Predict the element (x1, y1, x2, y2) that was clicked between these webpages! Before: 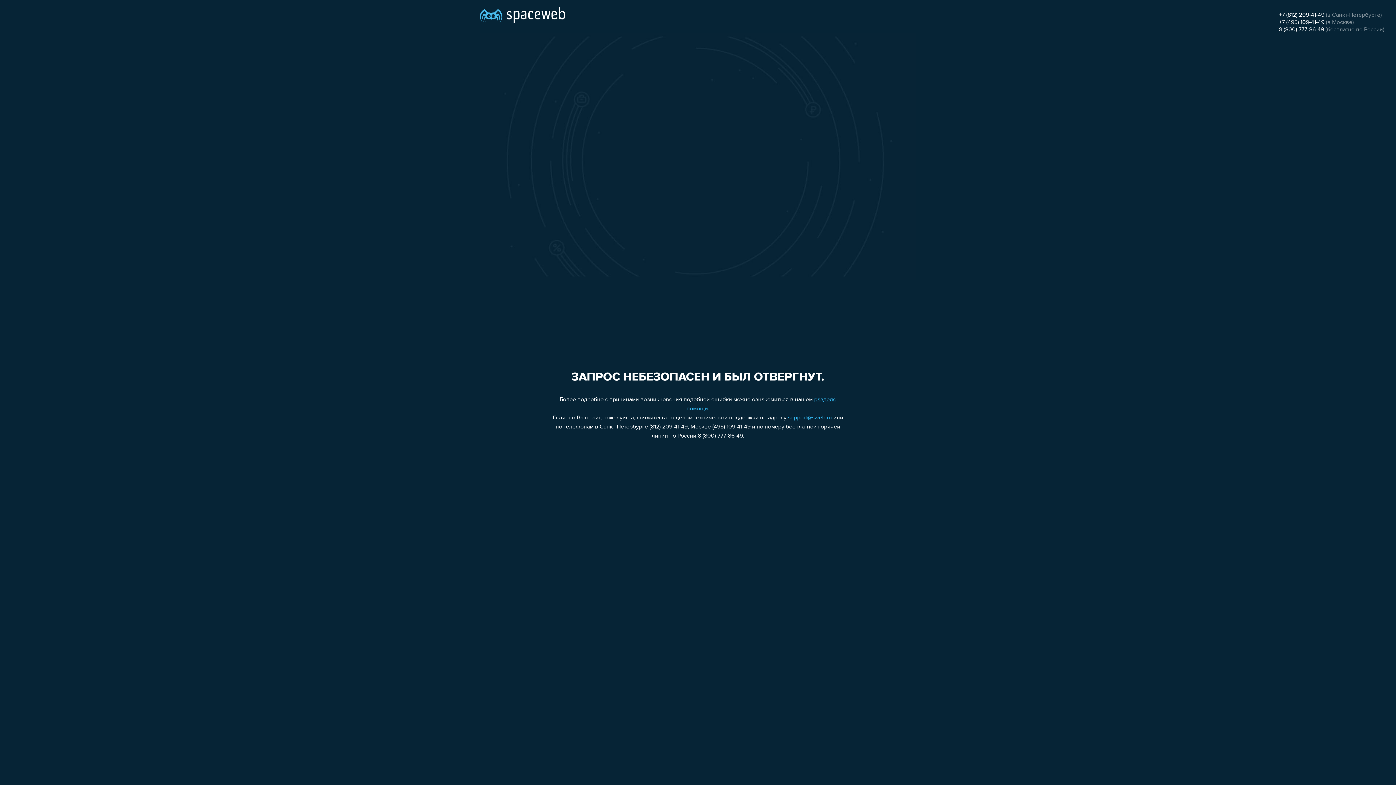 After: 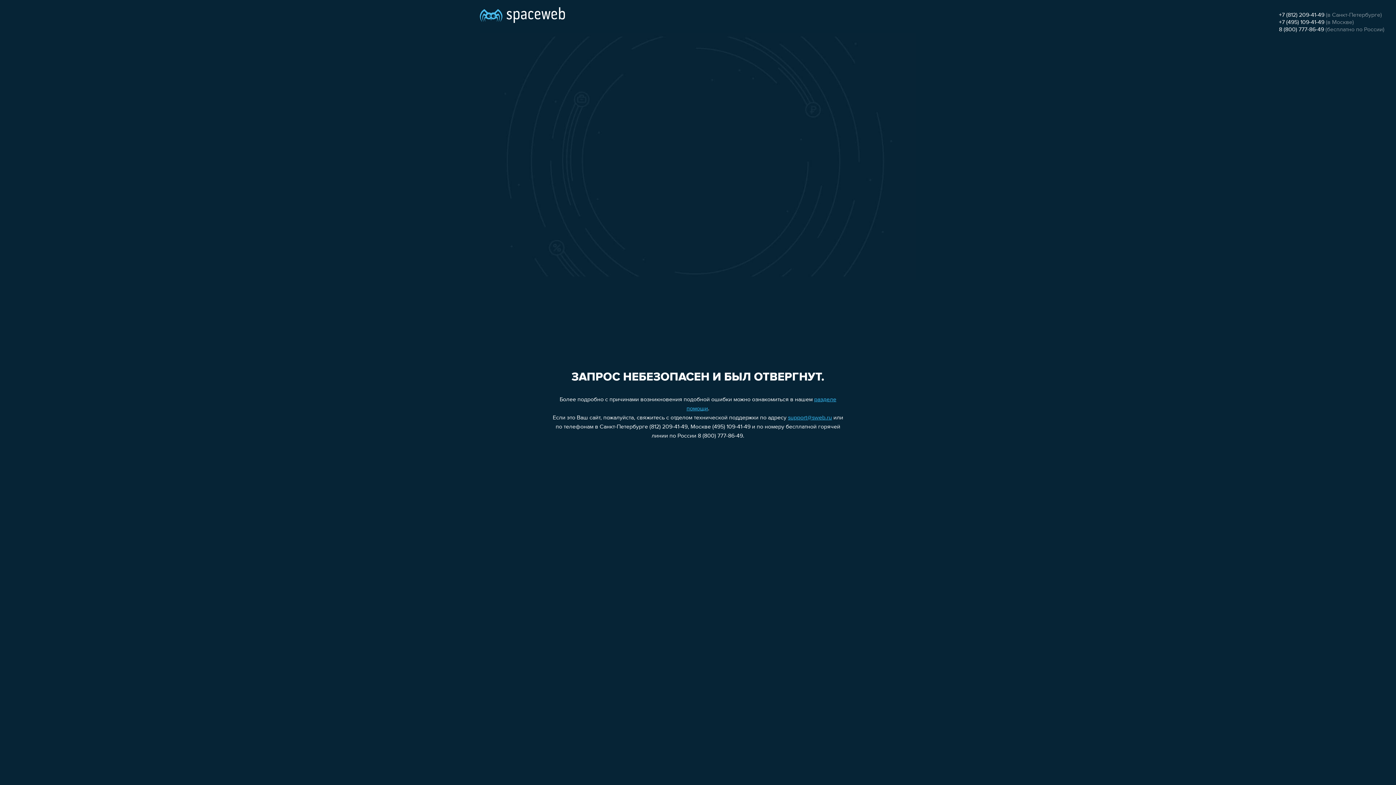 Action: label: +7 (812) 209-41-49 bbox: (1279, 12, 1324, 18)